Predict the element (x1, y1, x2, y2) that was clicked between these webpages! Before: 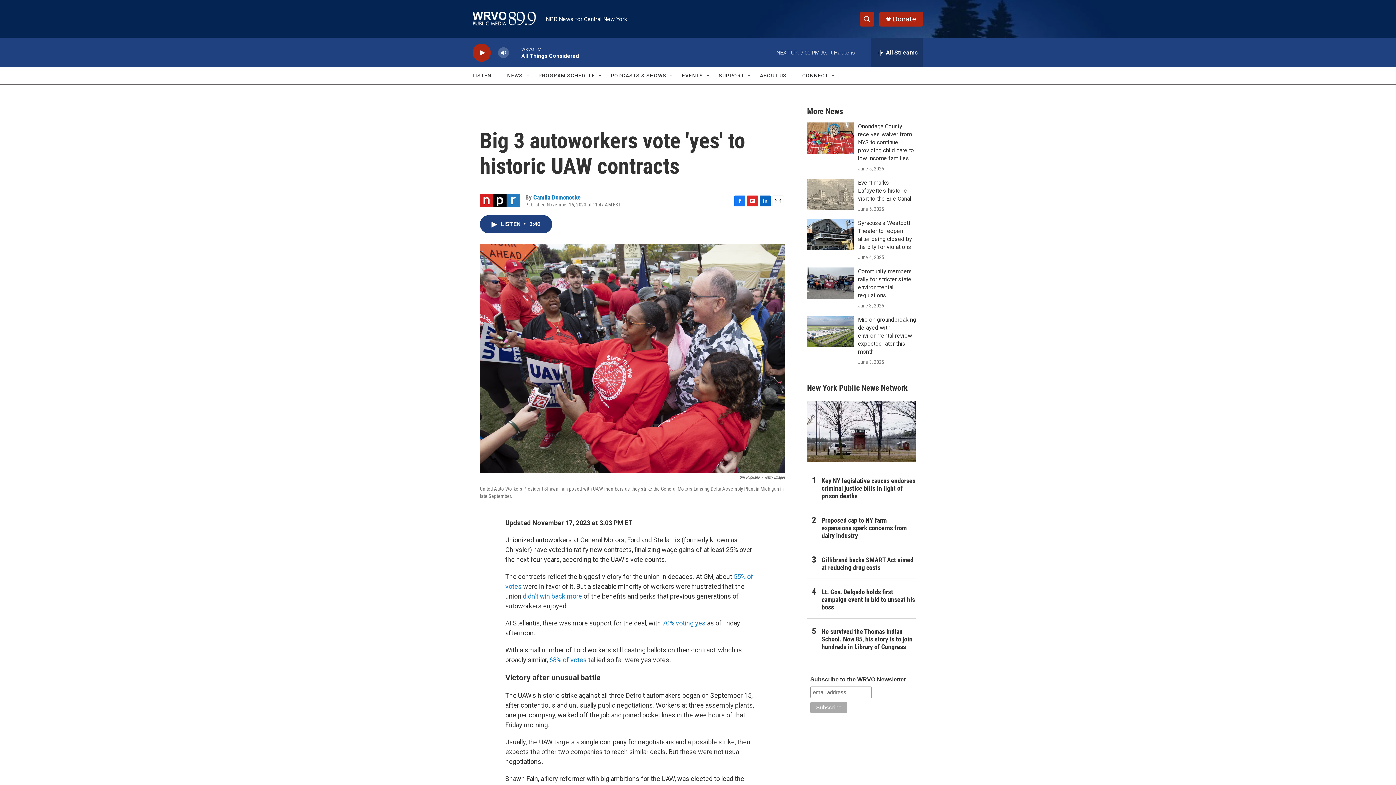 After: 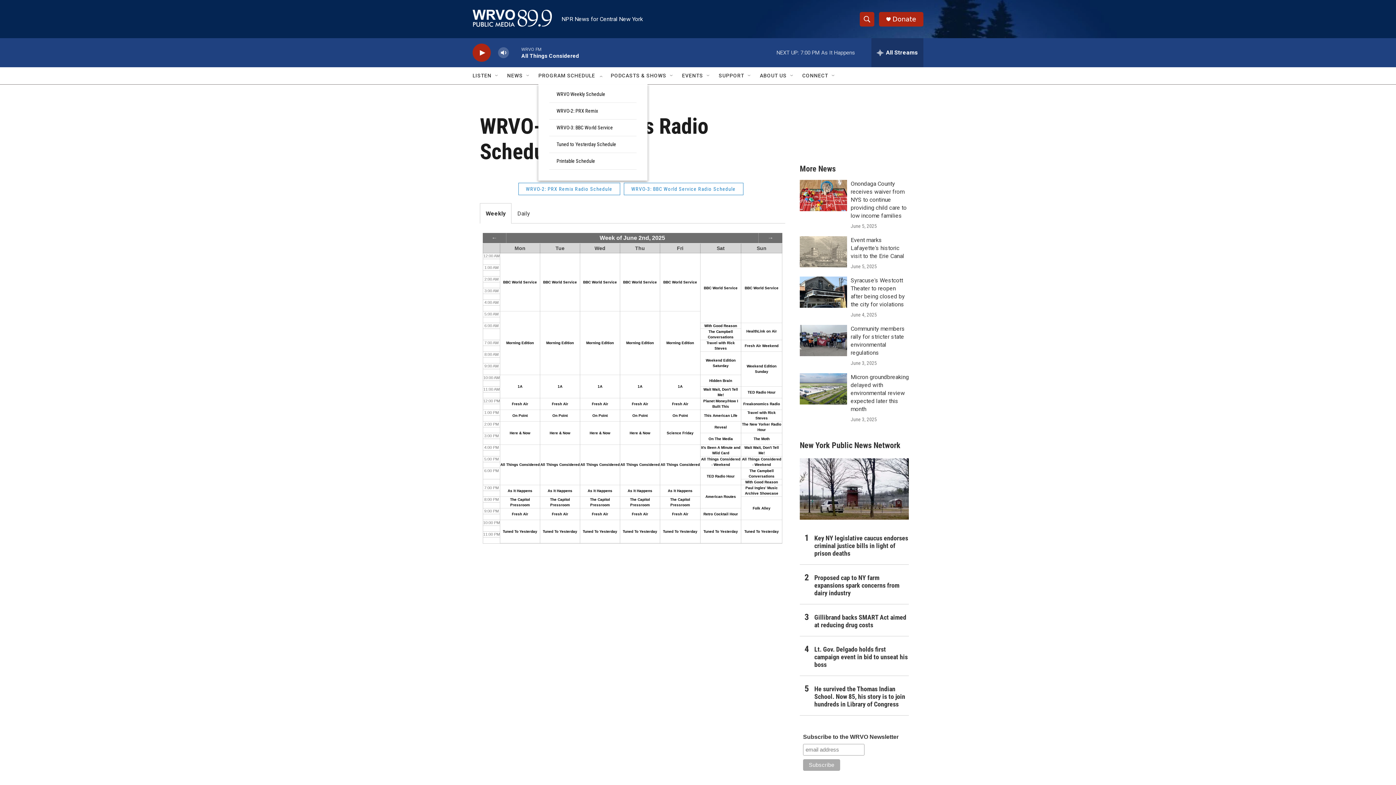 Action: label: PROGRAM SCHEDULE bbox: (538, 67, 595, 84)